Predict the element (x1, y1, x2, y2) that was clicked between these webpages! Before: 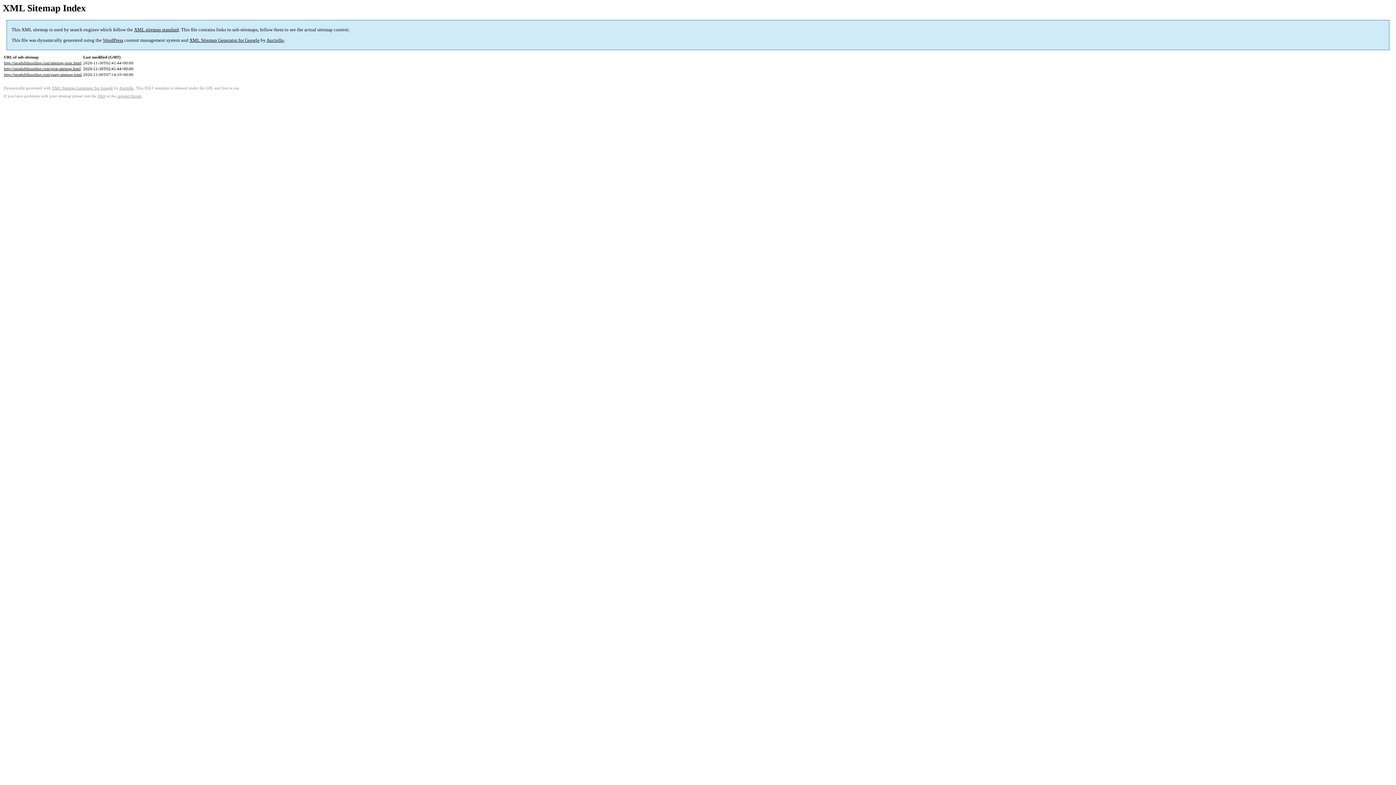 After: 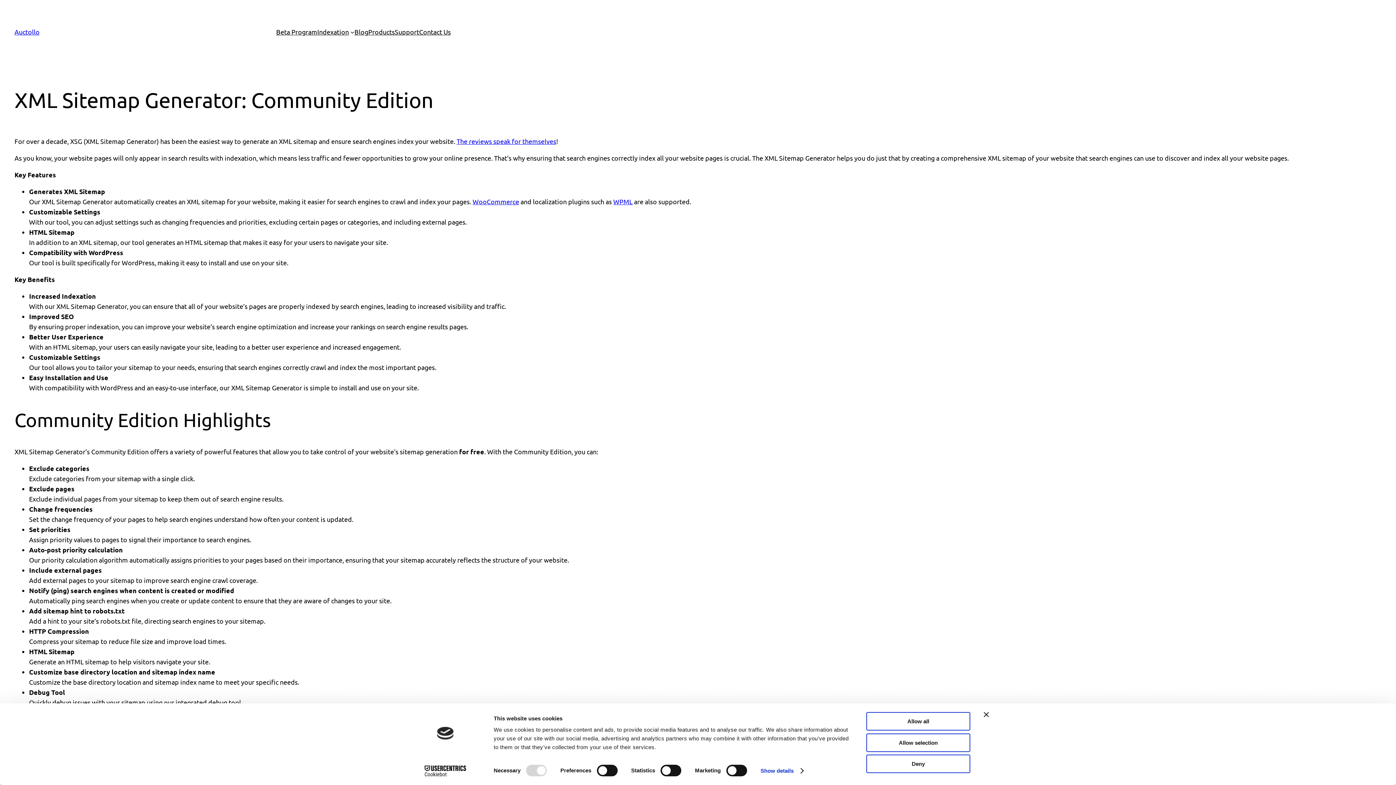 Action: label: XML Sitemap Generator for Google bbox: (189, 37, 259, 43)